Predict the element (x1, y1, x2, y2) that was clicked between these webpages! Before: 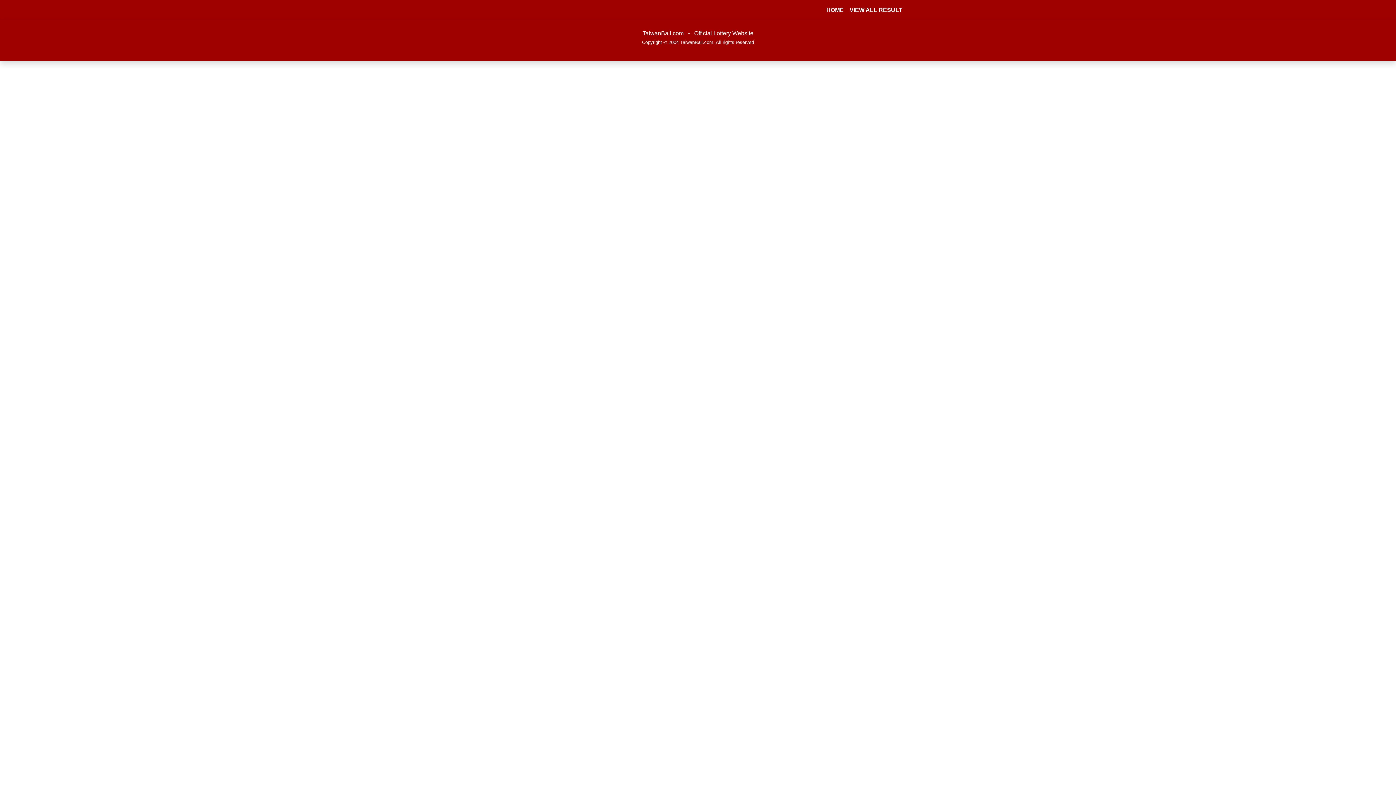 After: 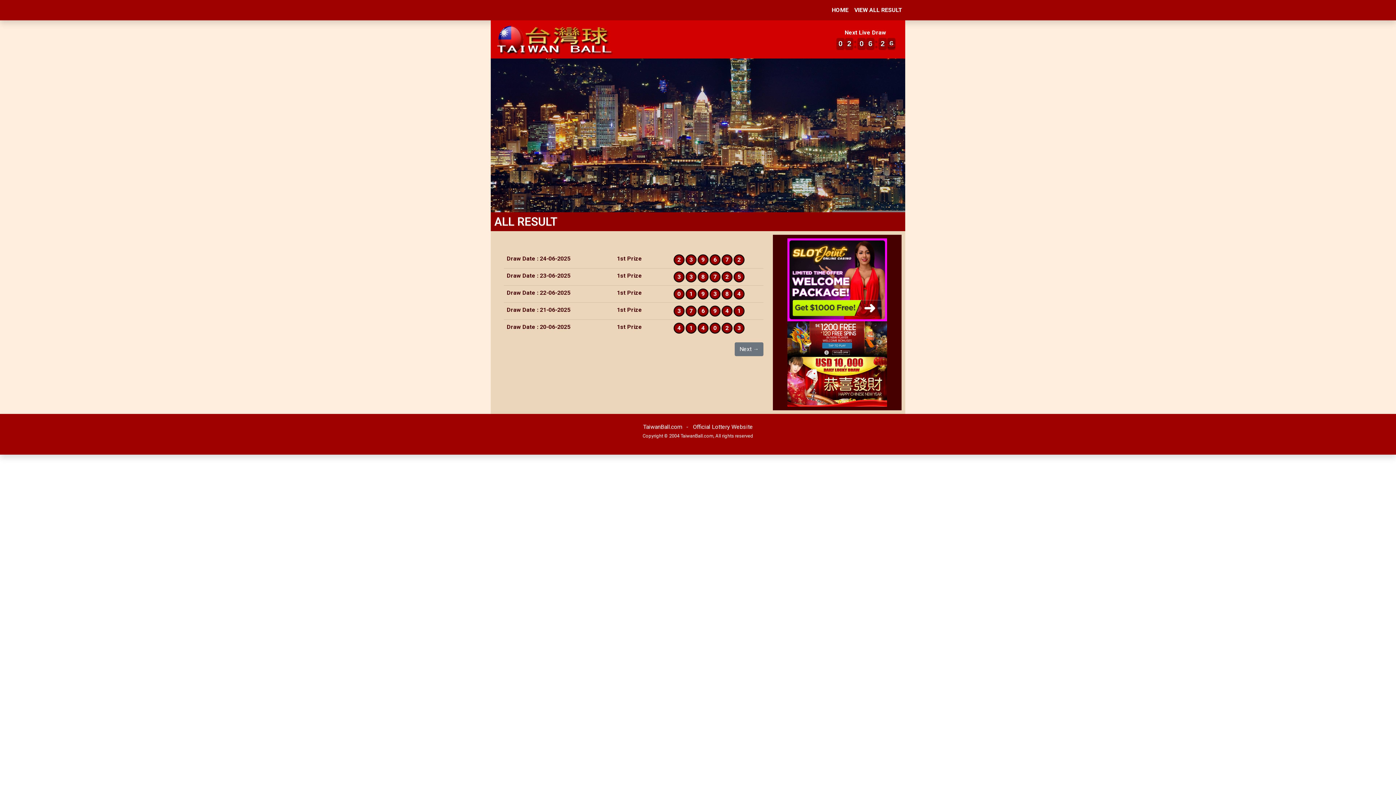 Action: bbox: (846, 2, 905, 17) label: VIEW ALL RESULT